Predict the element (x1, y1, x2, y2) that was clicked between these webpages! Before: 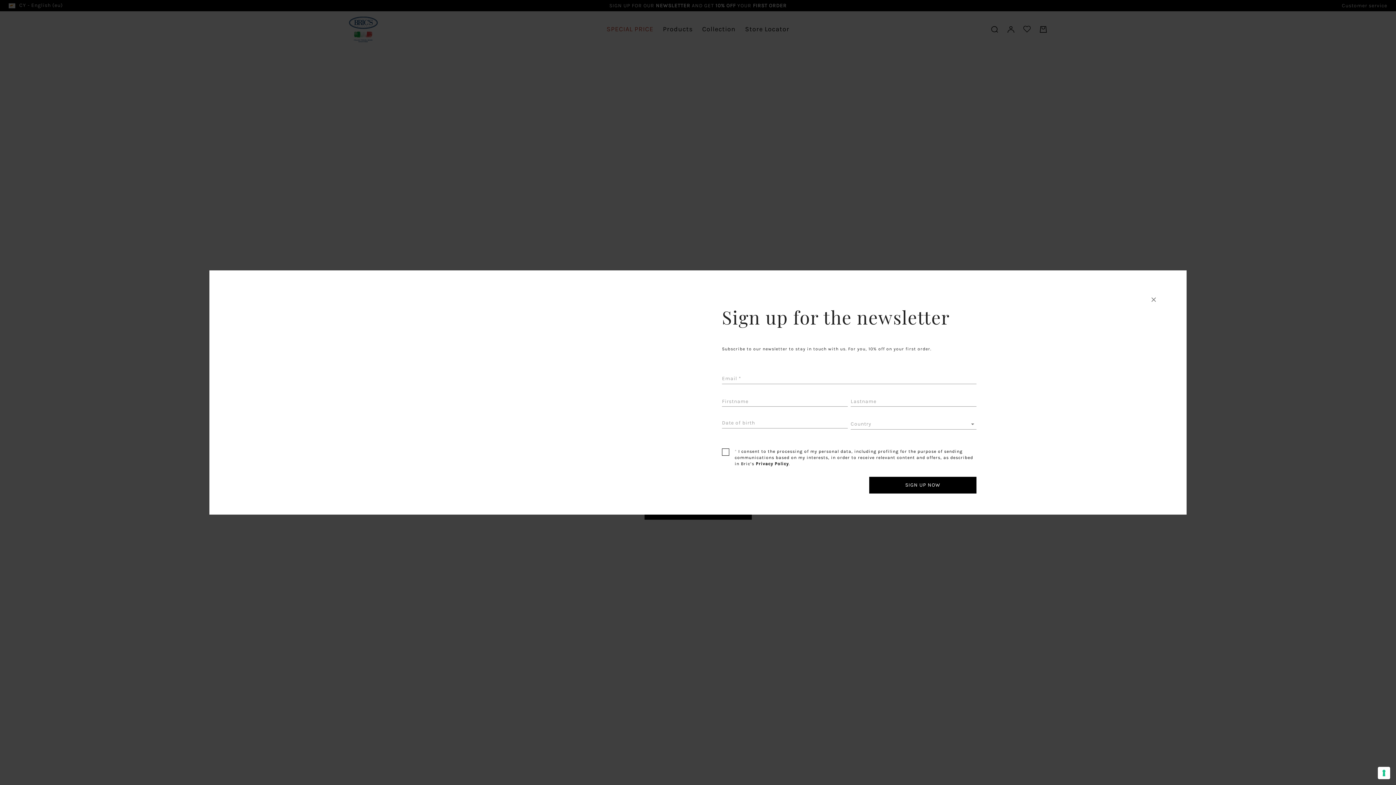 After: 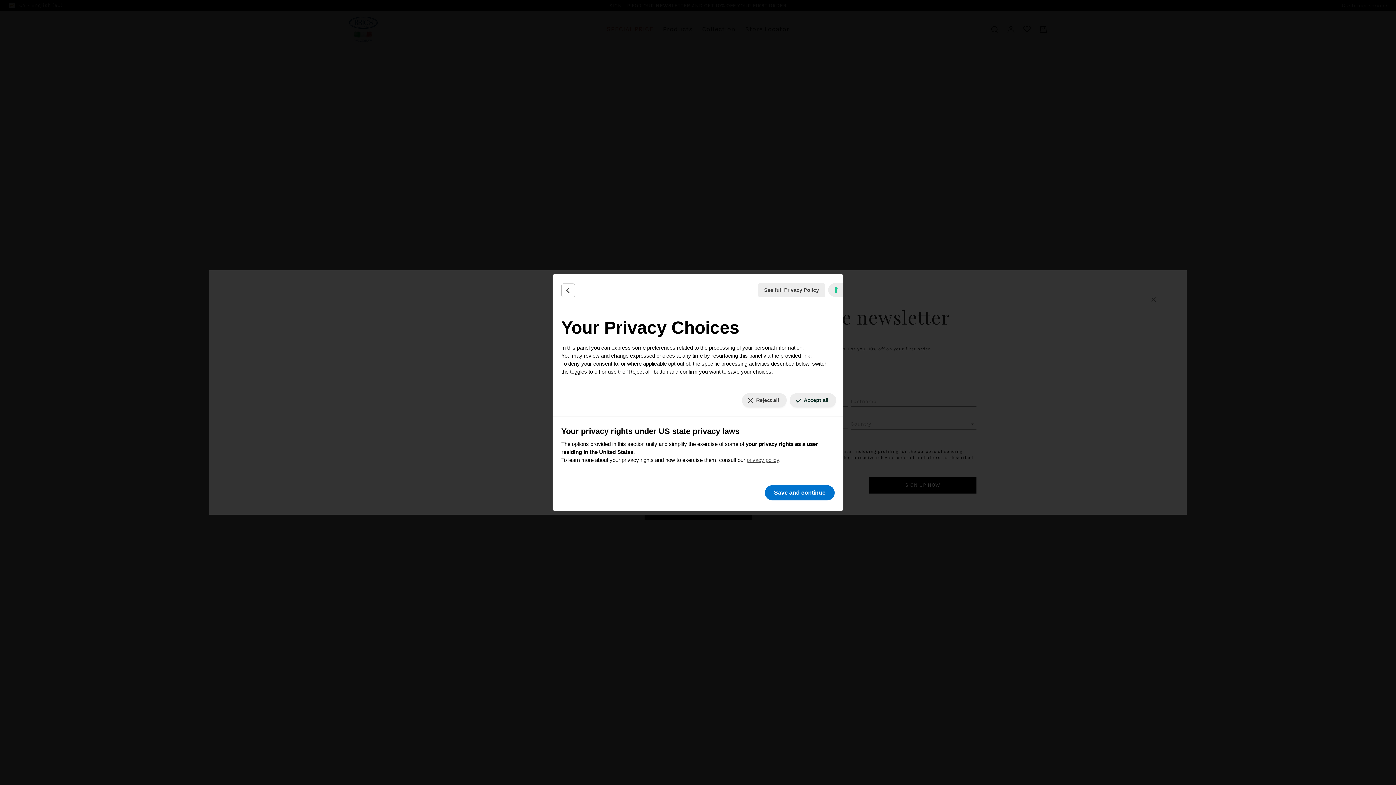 Action: label: Your consent preferences for tracking technologies bbox: (1378, 767, 1390, 779)